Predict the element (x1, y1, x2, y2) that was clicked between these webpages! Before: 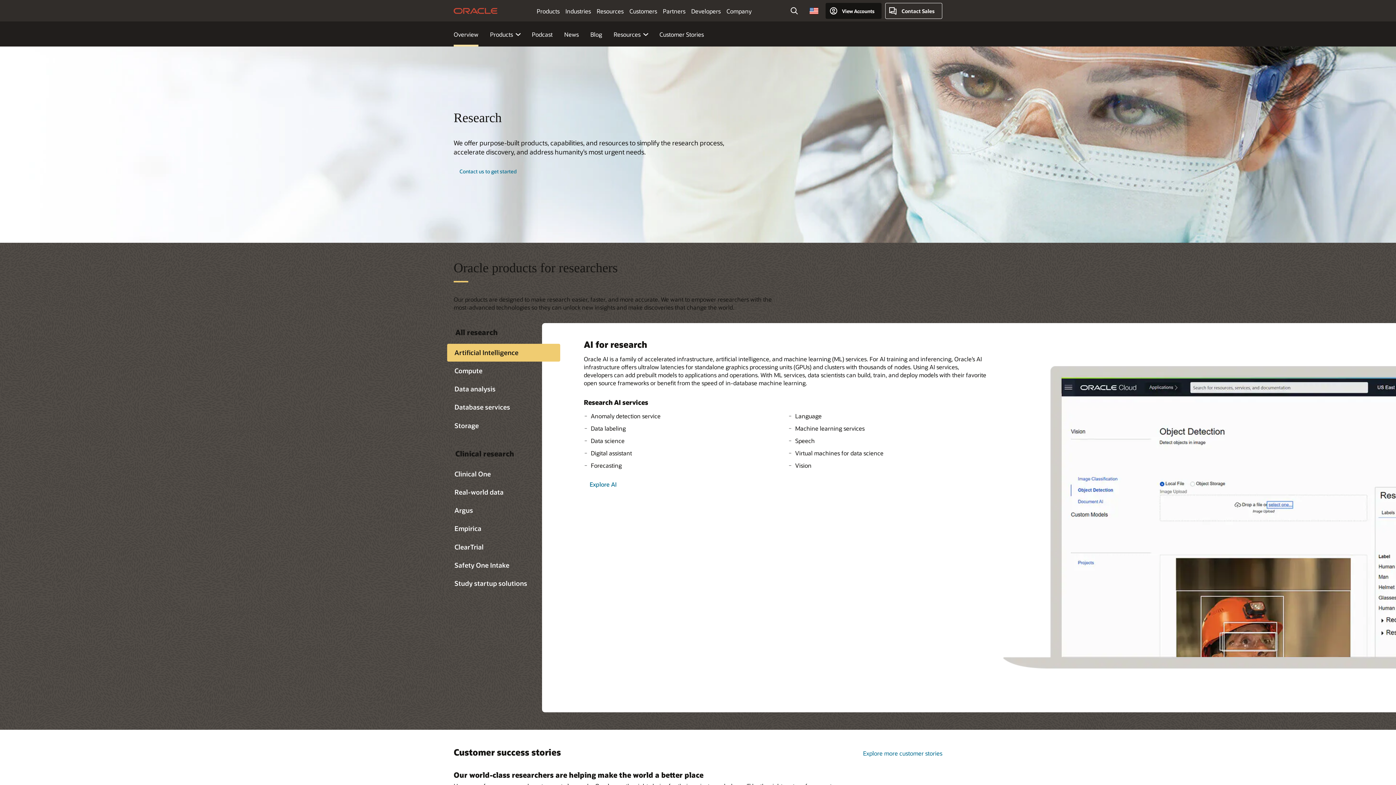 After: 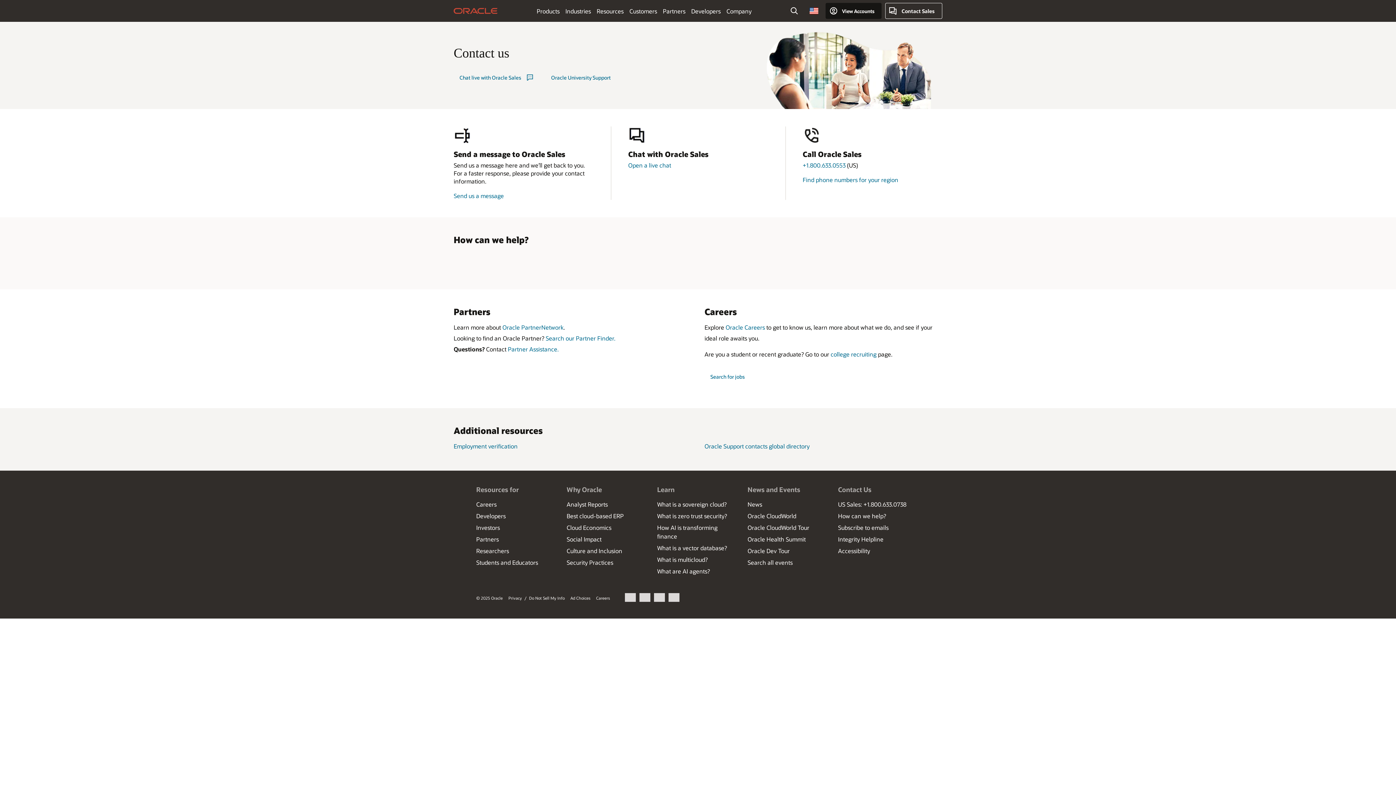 Action: label: Contact Sales bbox: (885, 2, 942, 18)